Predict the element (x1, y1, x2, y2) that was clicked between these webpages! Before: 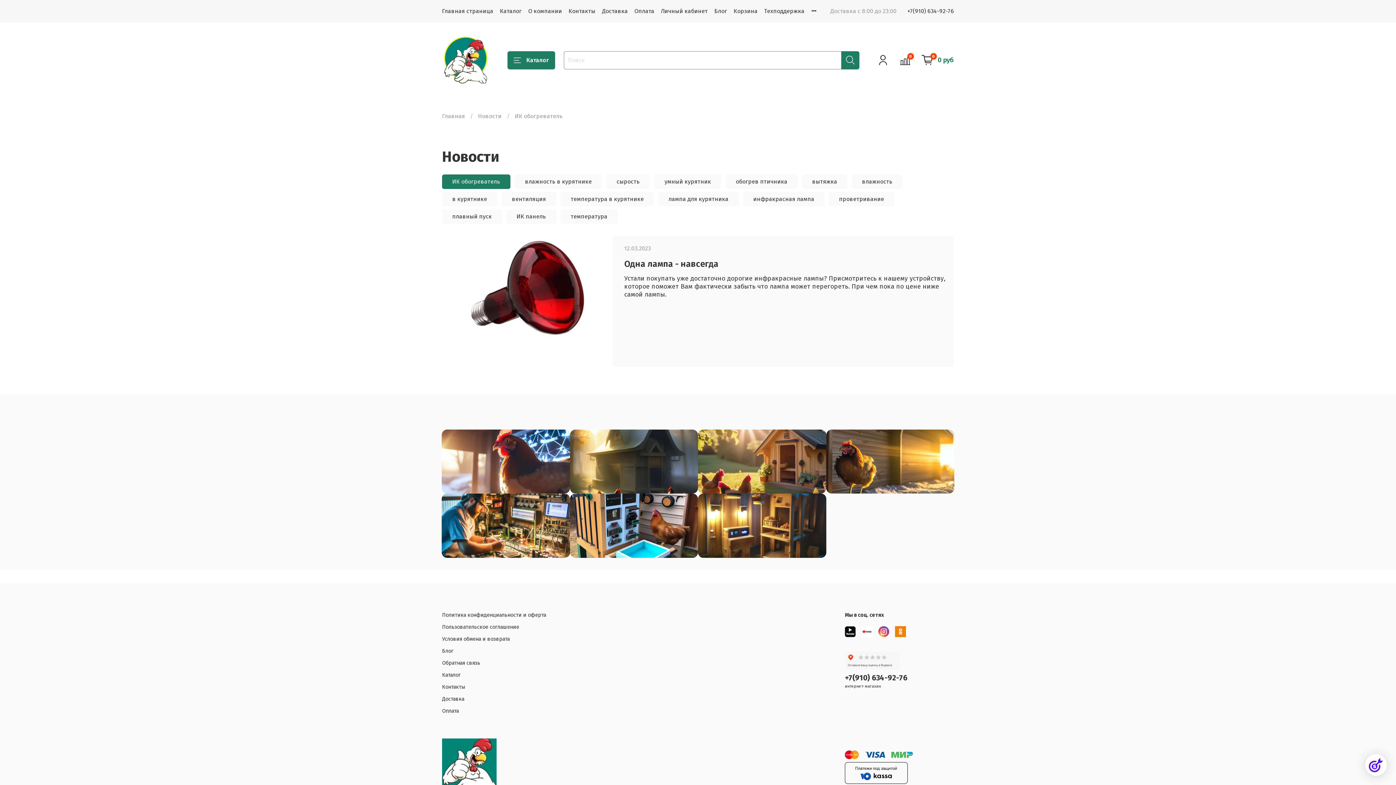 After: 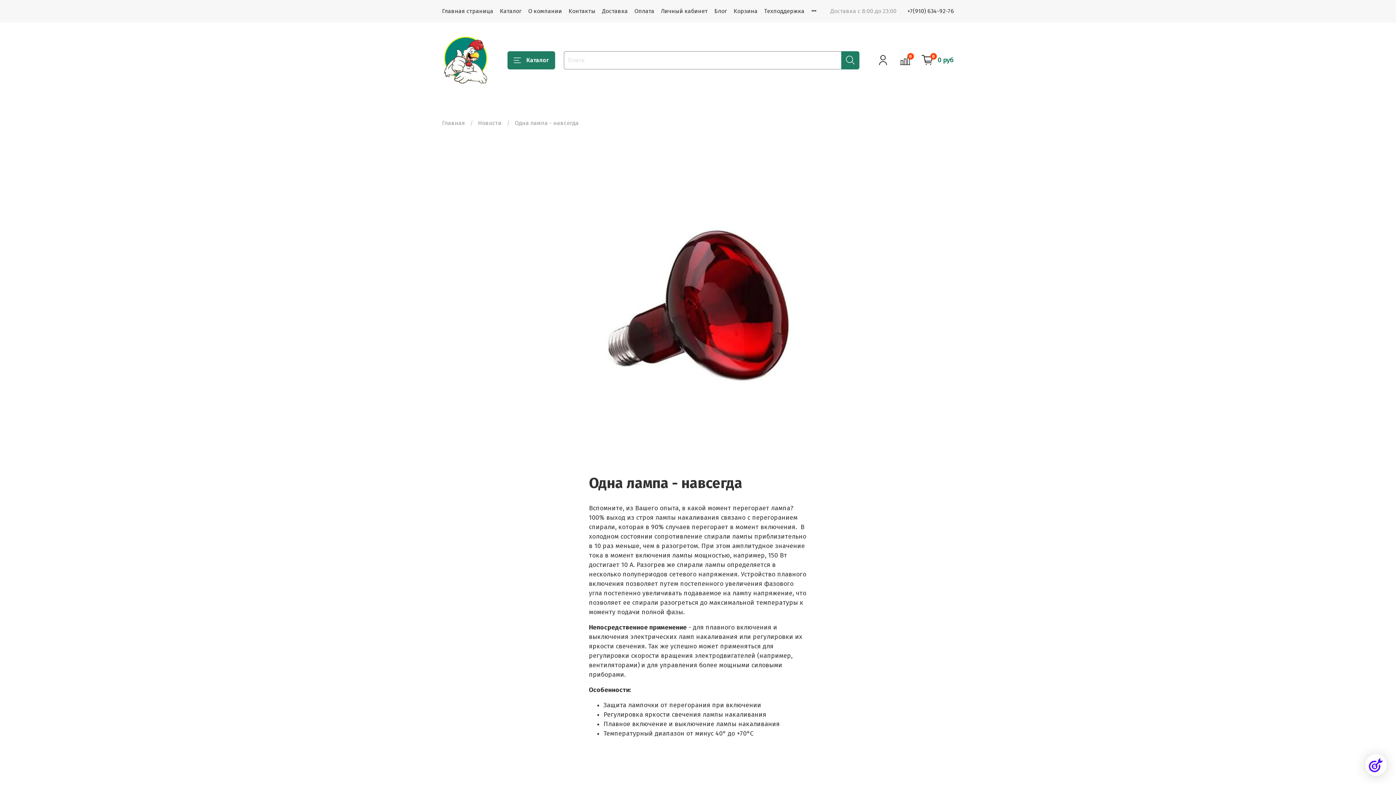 Action: bbox: (442, 297, 612, 304)